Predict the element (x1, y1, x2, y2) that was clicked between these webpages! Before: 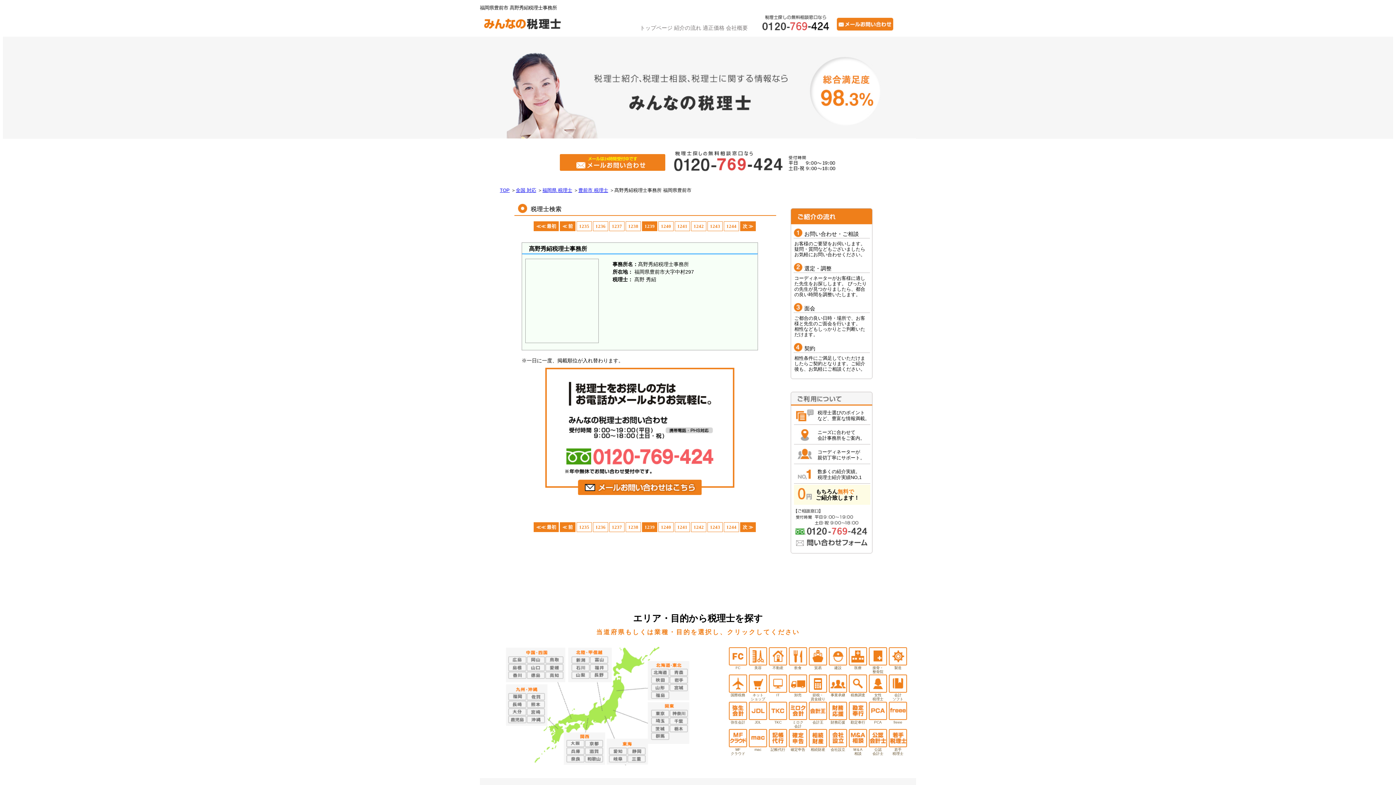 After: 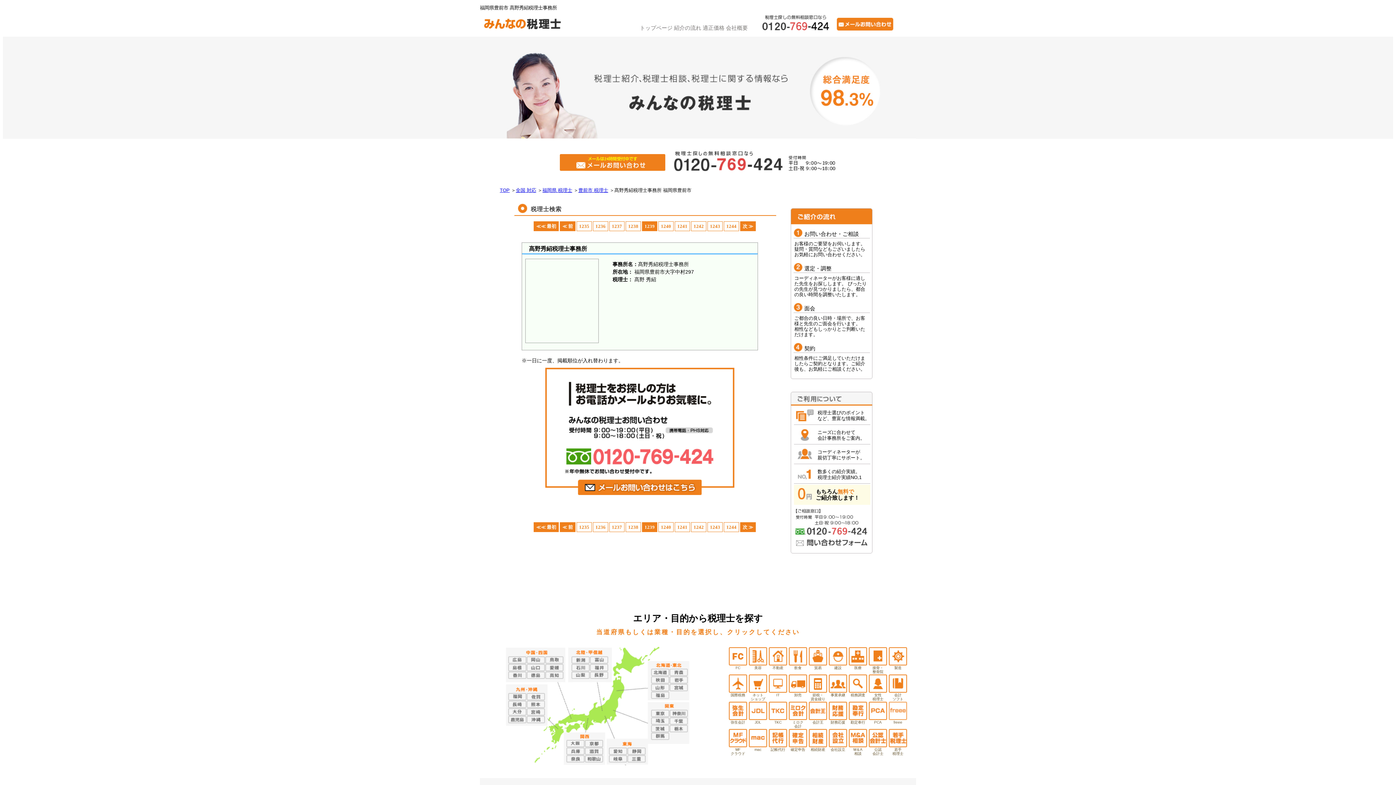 Action: bbox: (889, 716, 907, 720)